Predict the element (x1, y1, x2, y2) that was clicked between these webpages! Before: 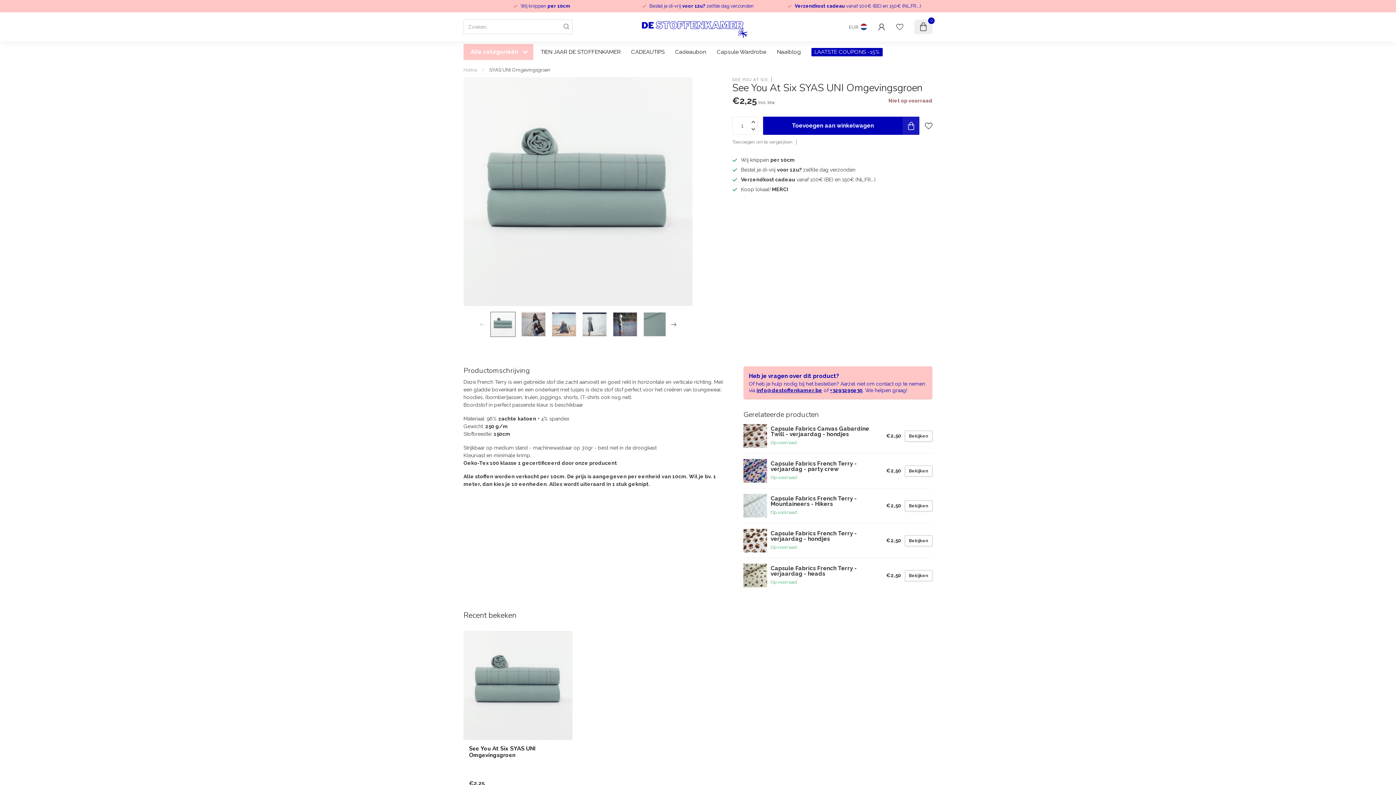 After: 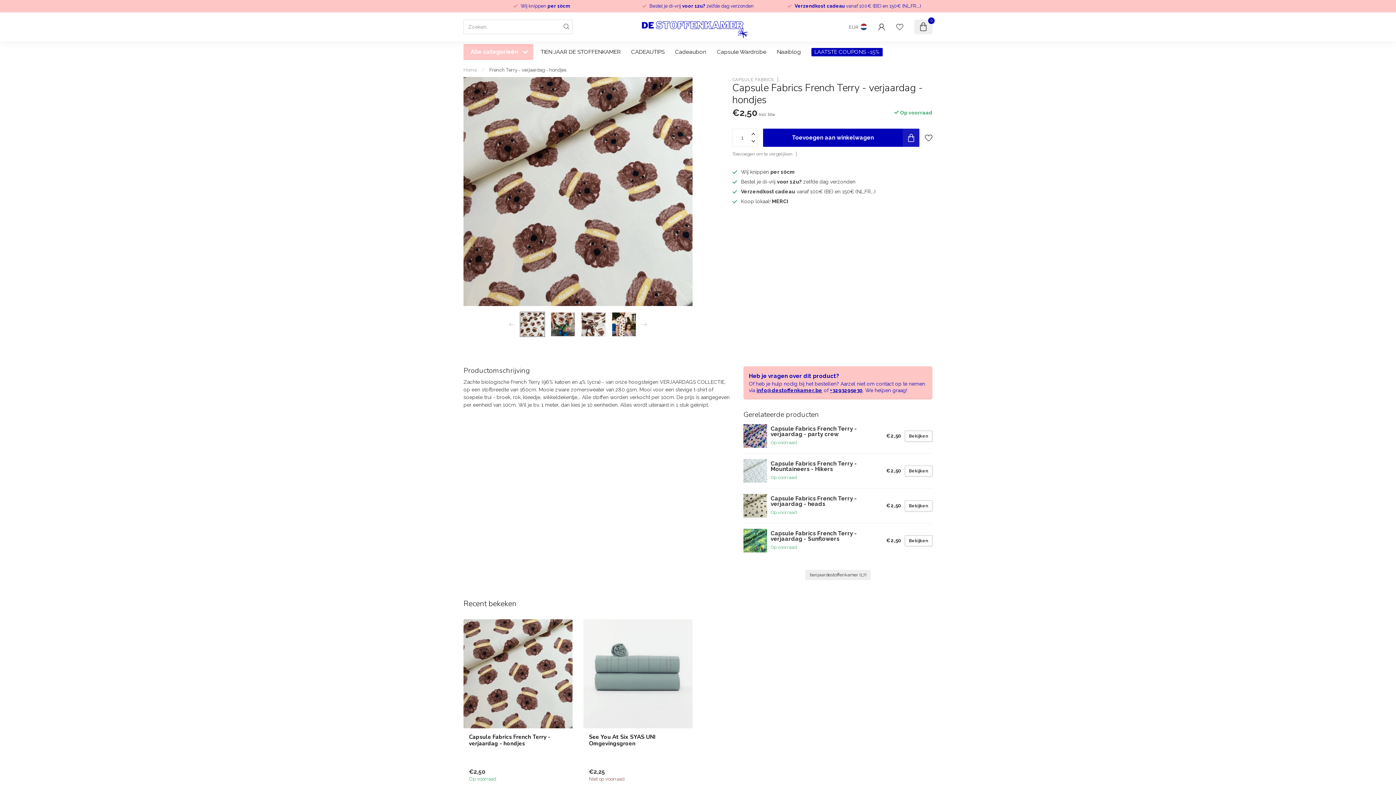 Action: label: Capsule Fabrics French Terry - verjaardag - hondjes
Op voorraad bbox: (767, 531, 886, 550)